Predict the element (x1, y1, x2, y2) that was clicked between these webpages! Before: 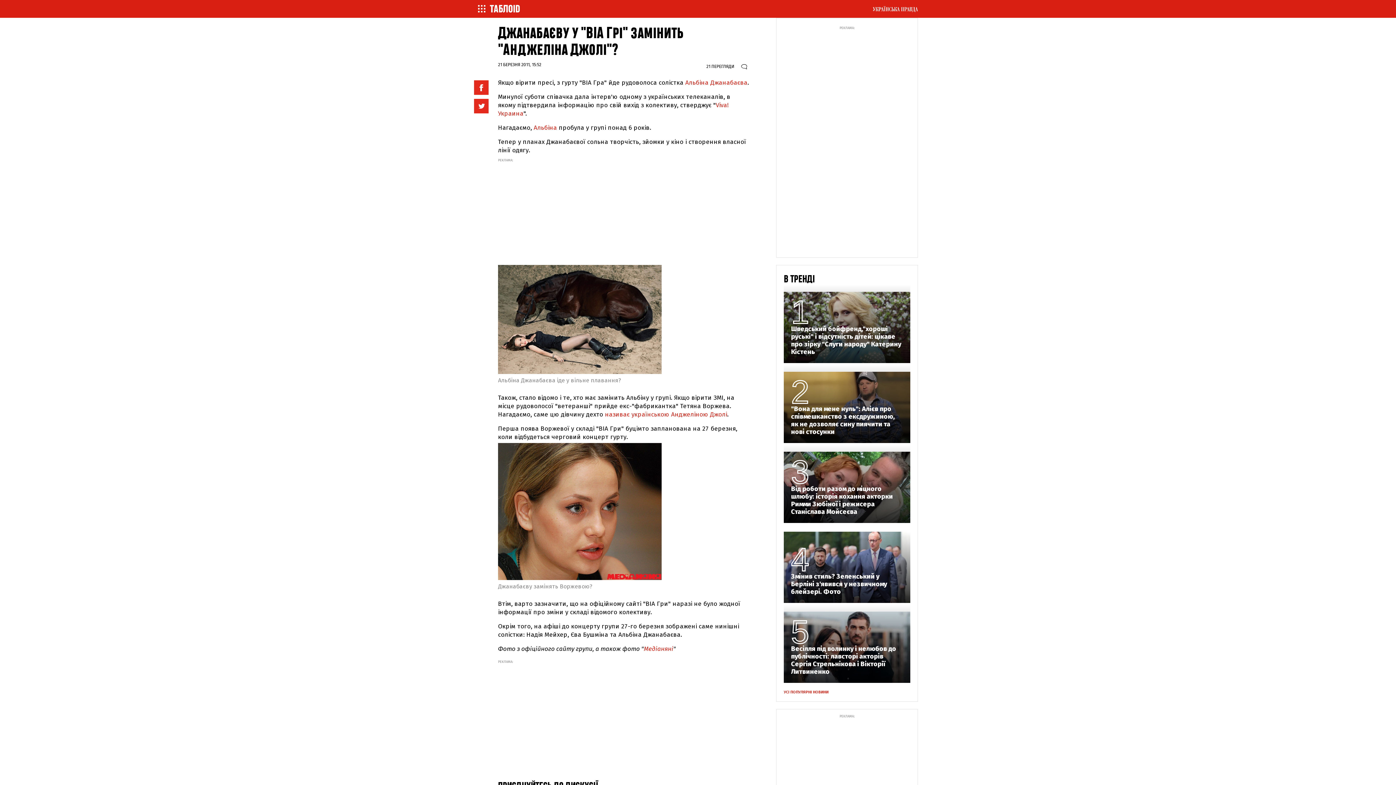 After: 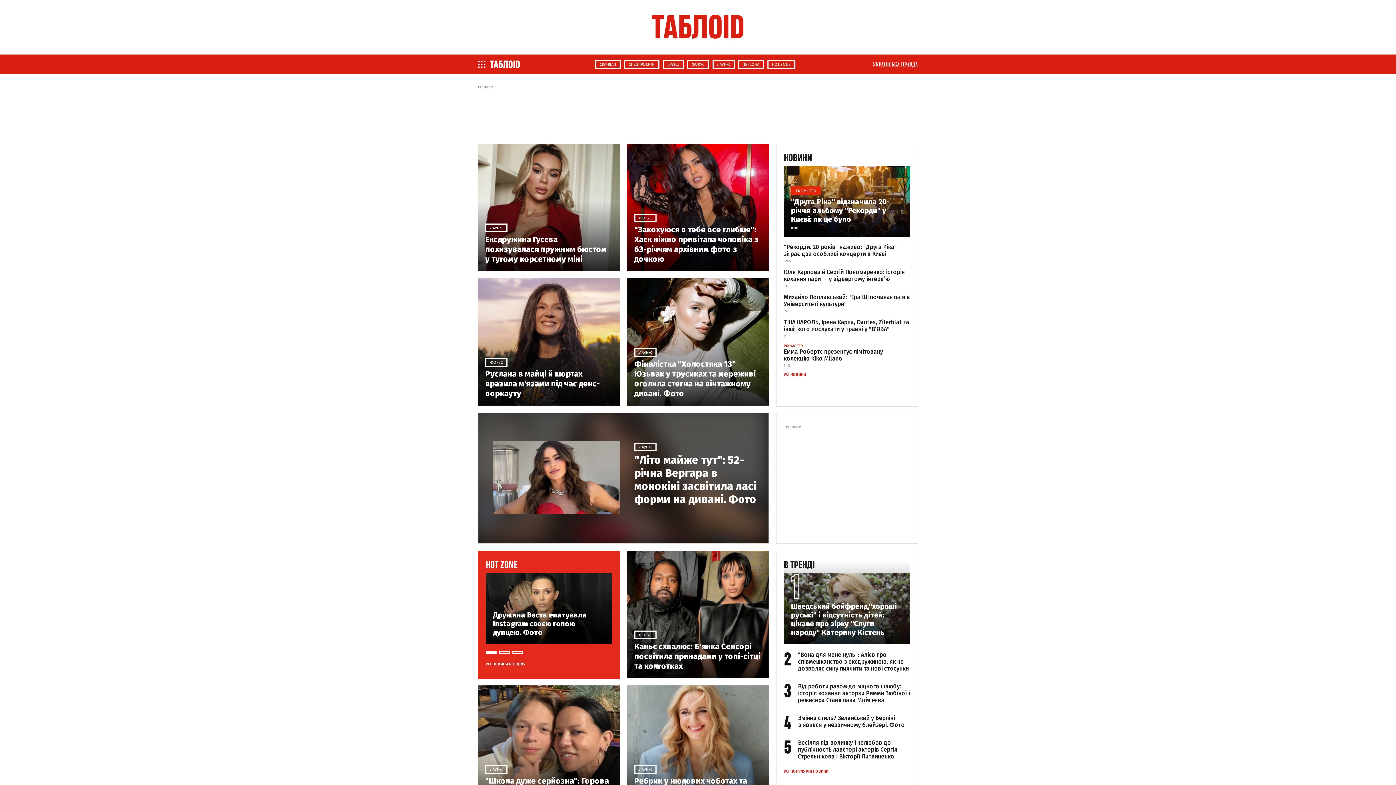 Action: bbox: (489, 2, 522, 12)